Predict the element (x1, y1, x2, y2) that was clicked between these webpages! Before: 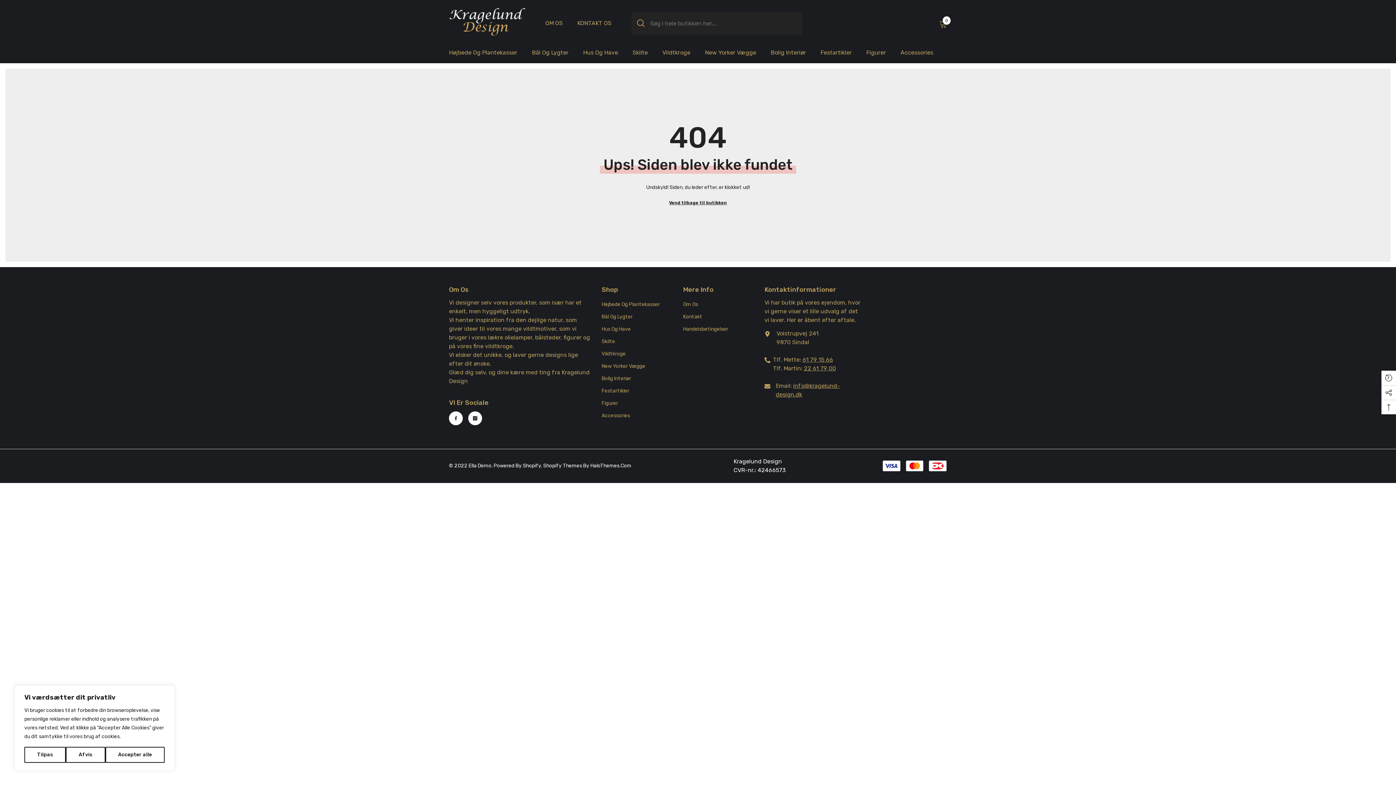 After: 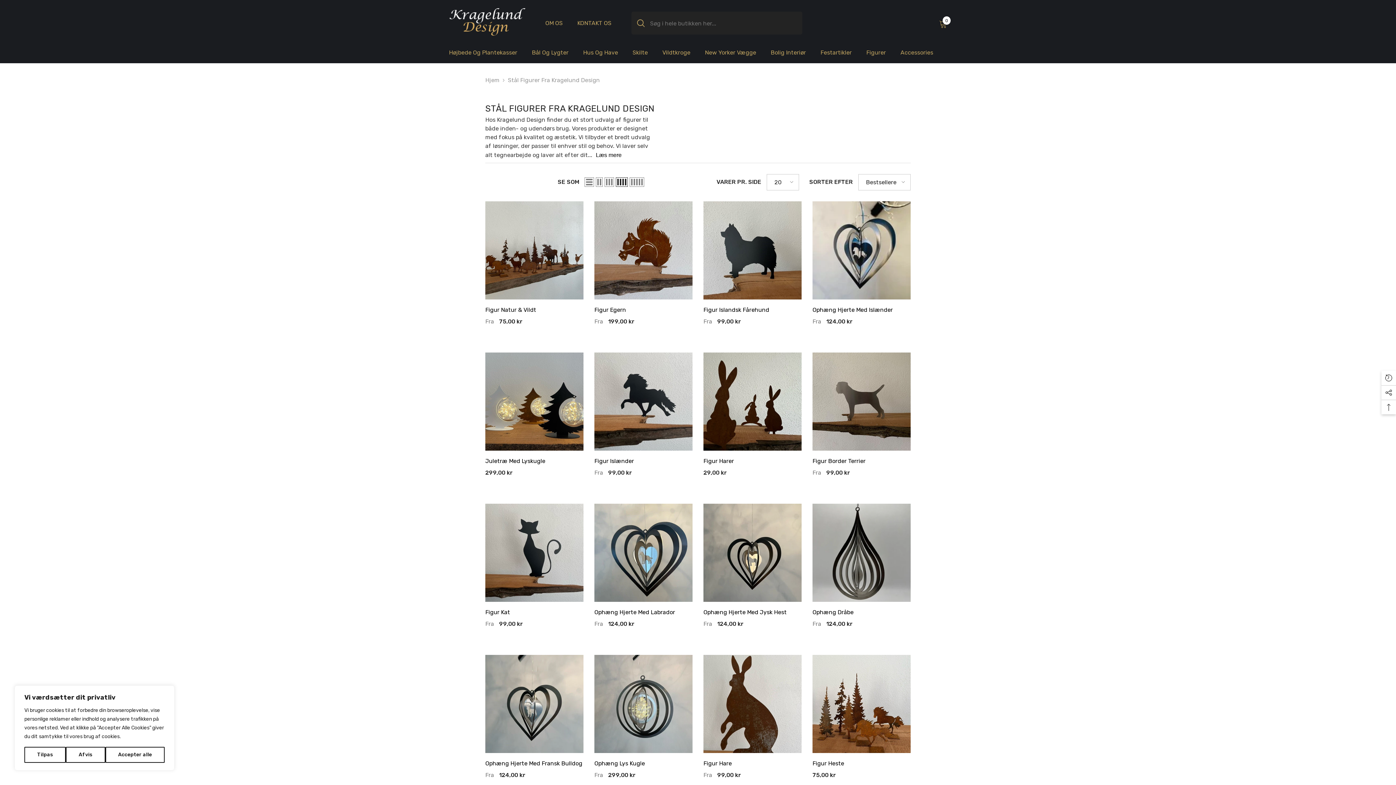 Action: bbox: (859, 48, 893, 63) label: Figurer